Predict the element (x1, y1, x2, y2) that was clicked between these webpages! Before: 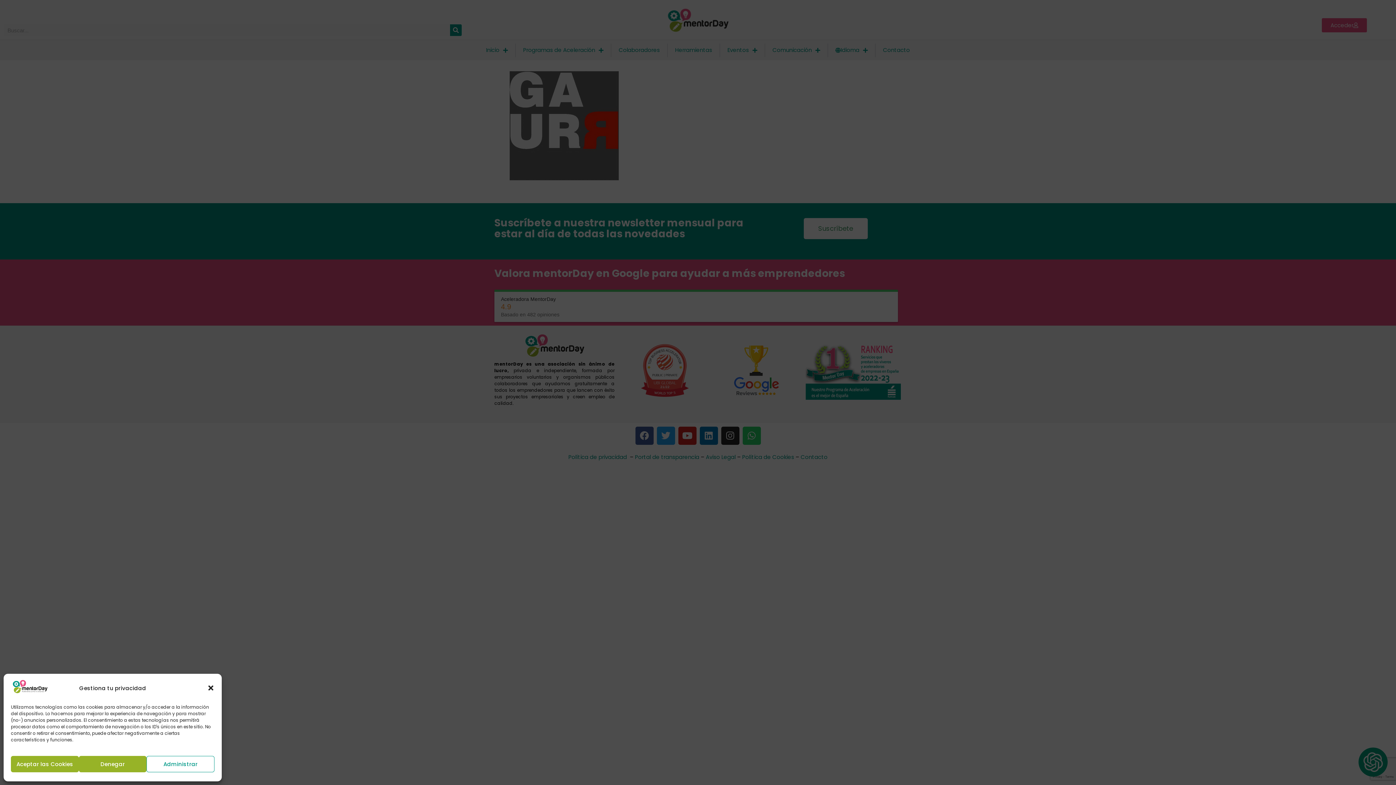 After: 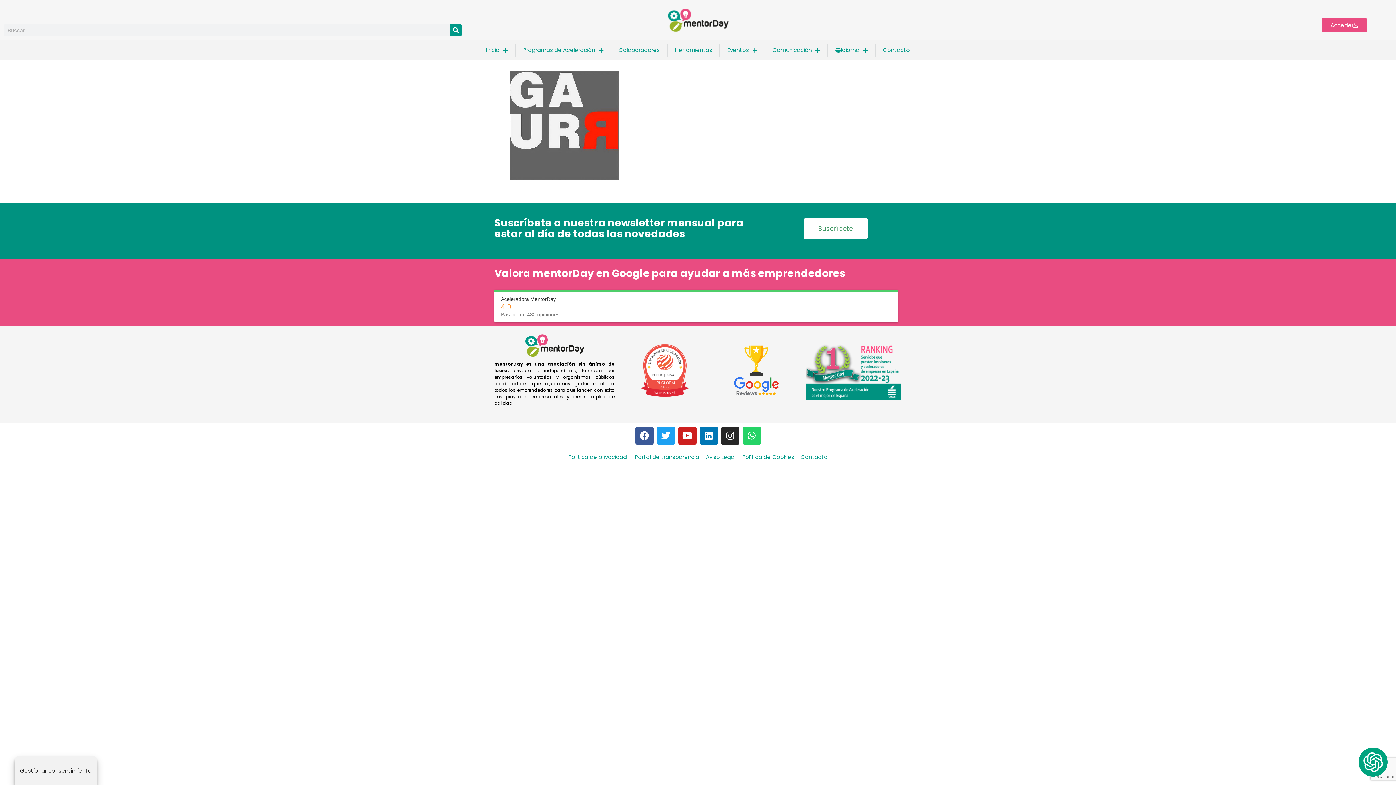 Action: bbox: (10, 756, 78, 772) label: Aceptar las Cookies